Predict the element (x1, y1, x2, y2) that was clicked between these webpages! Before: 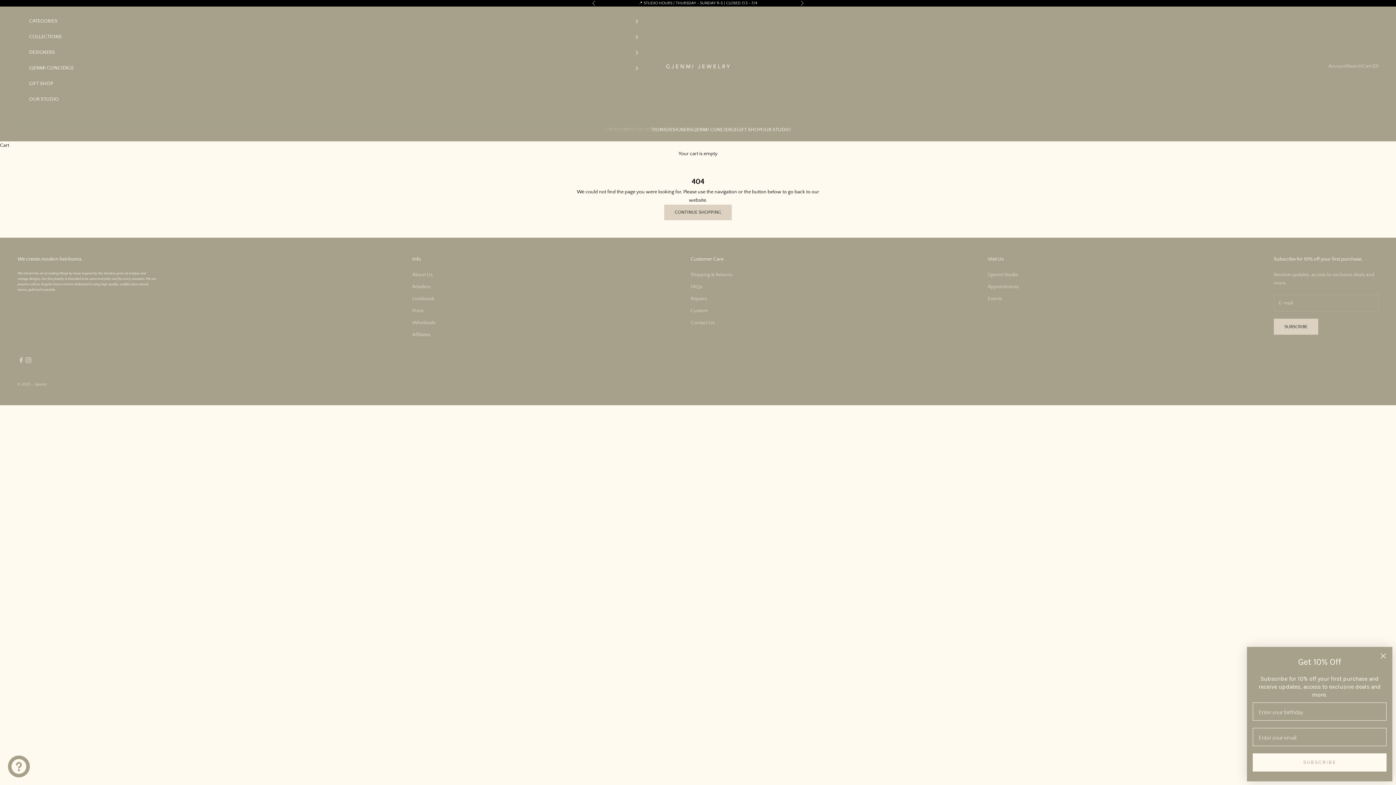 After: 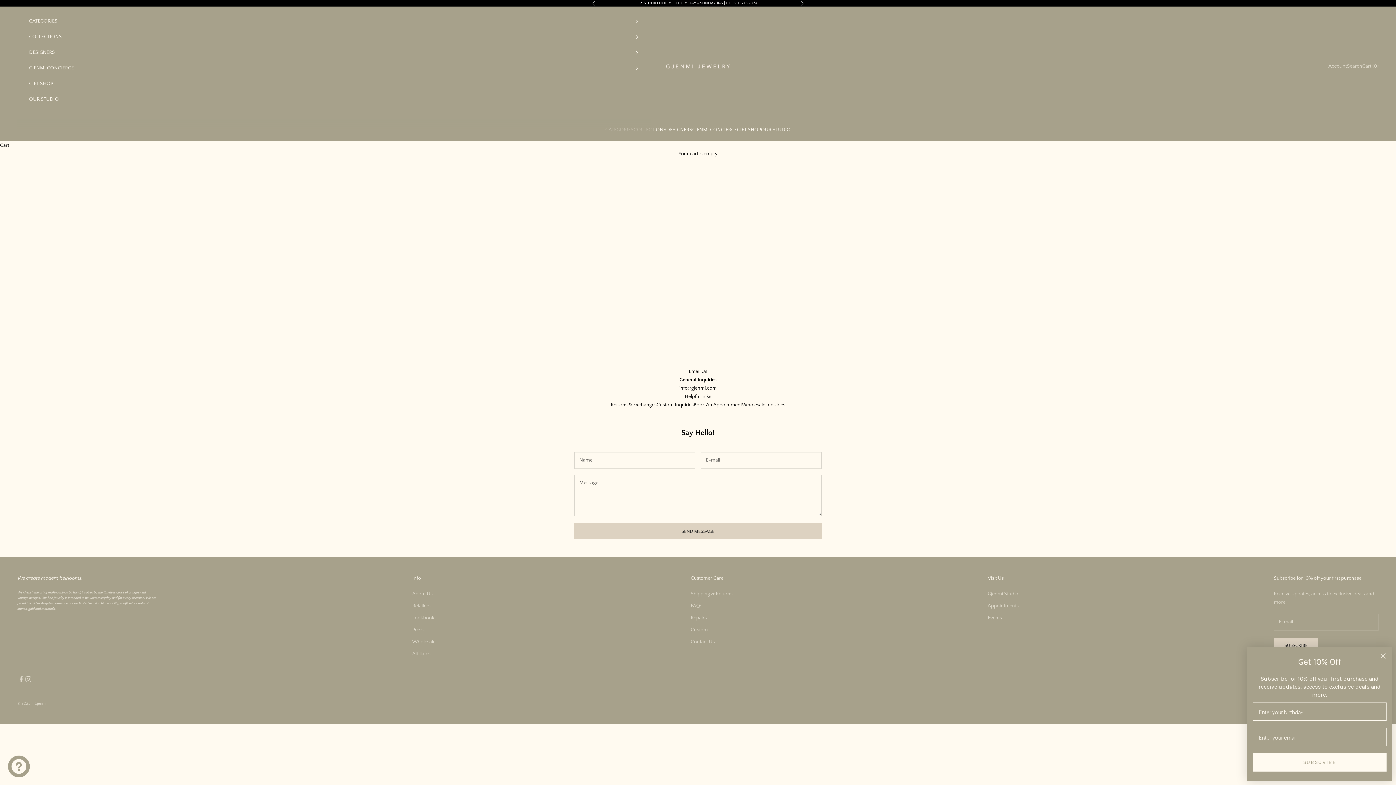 Action: bbox: (29, 91, 639, 107) label: OUR STUDIO